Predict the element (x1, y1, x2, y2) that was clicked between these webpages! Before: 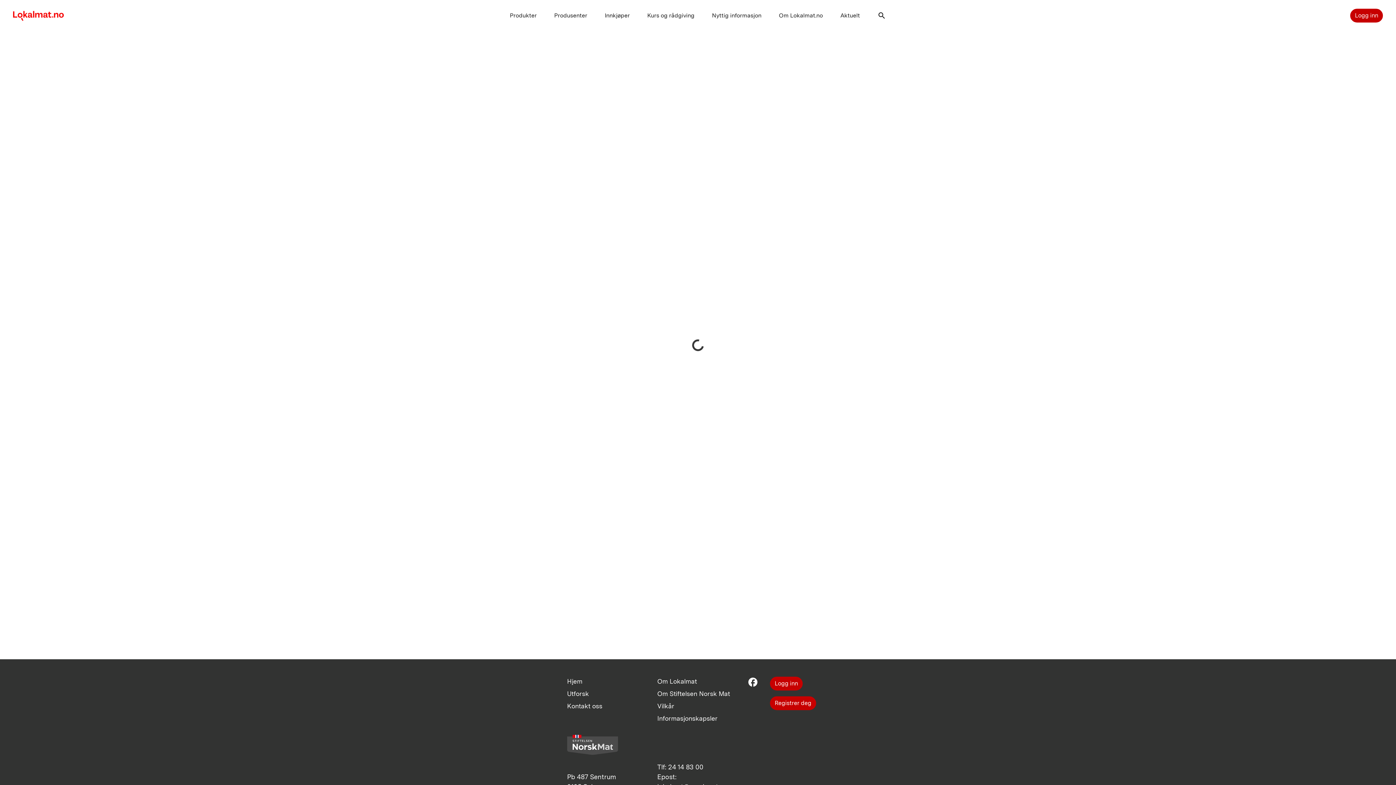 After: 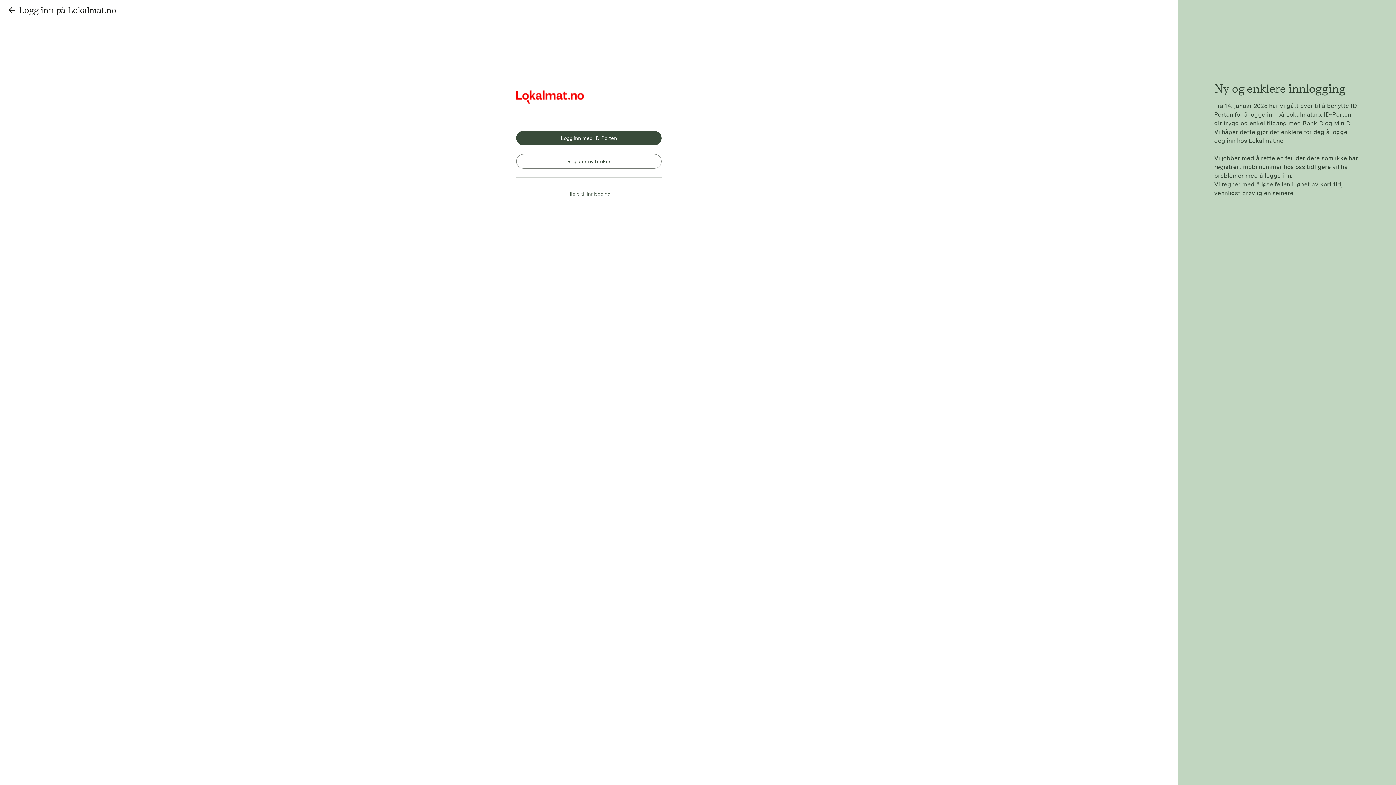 Action: label: Logg inn bbox: (1350, 8, 1383, 22)